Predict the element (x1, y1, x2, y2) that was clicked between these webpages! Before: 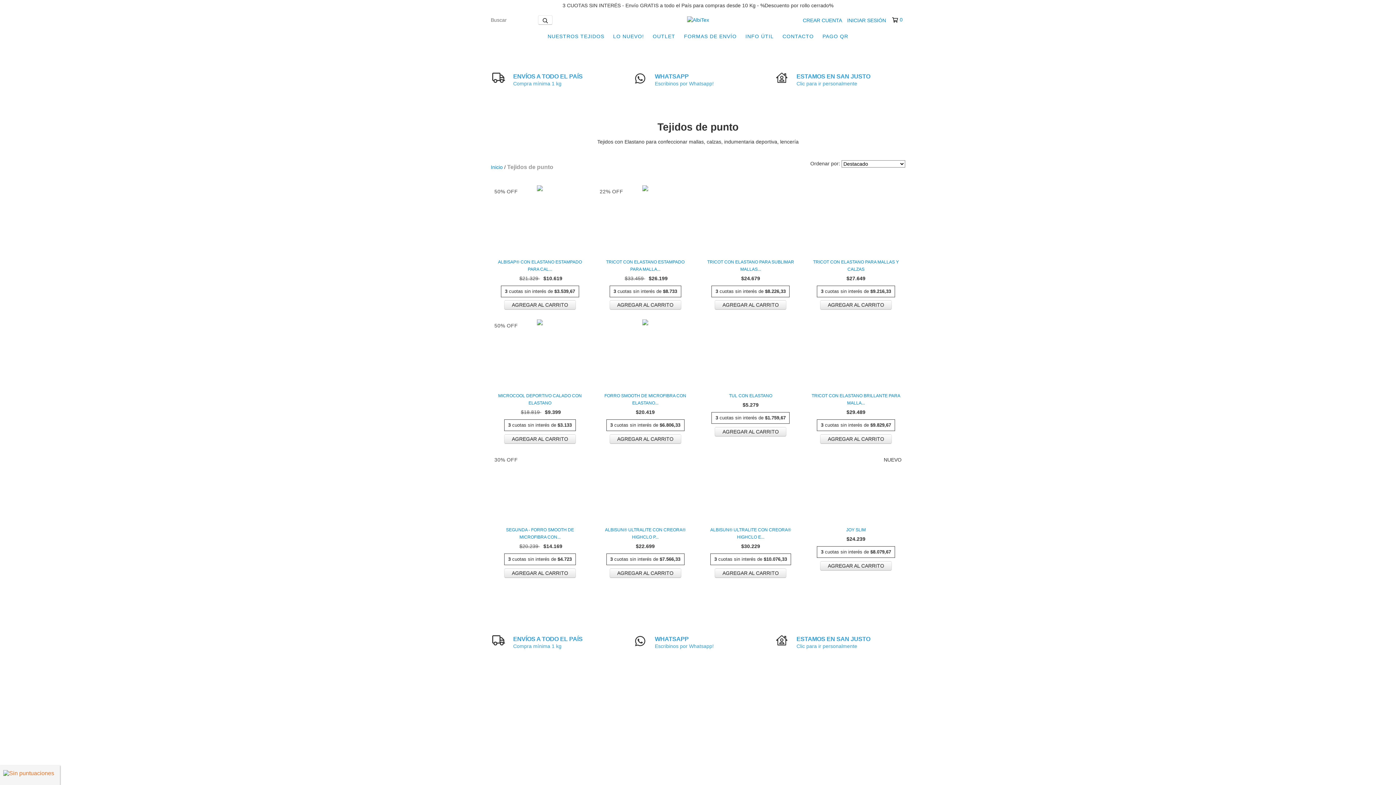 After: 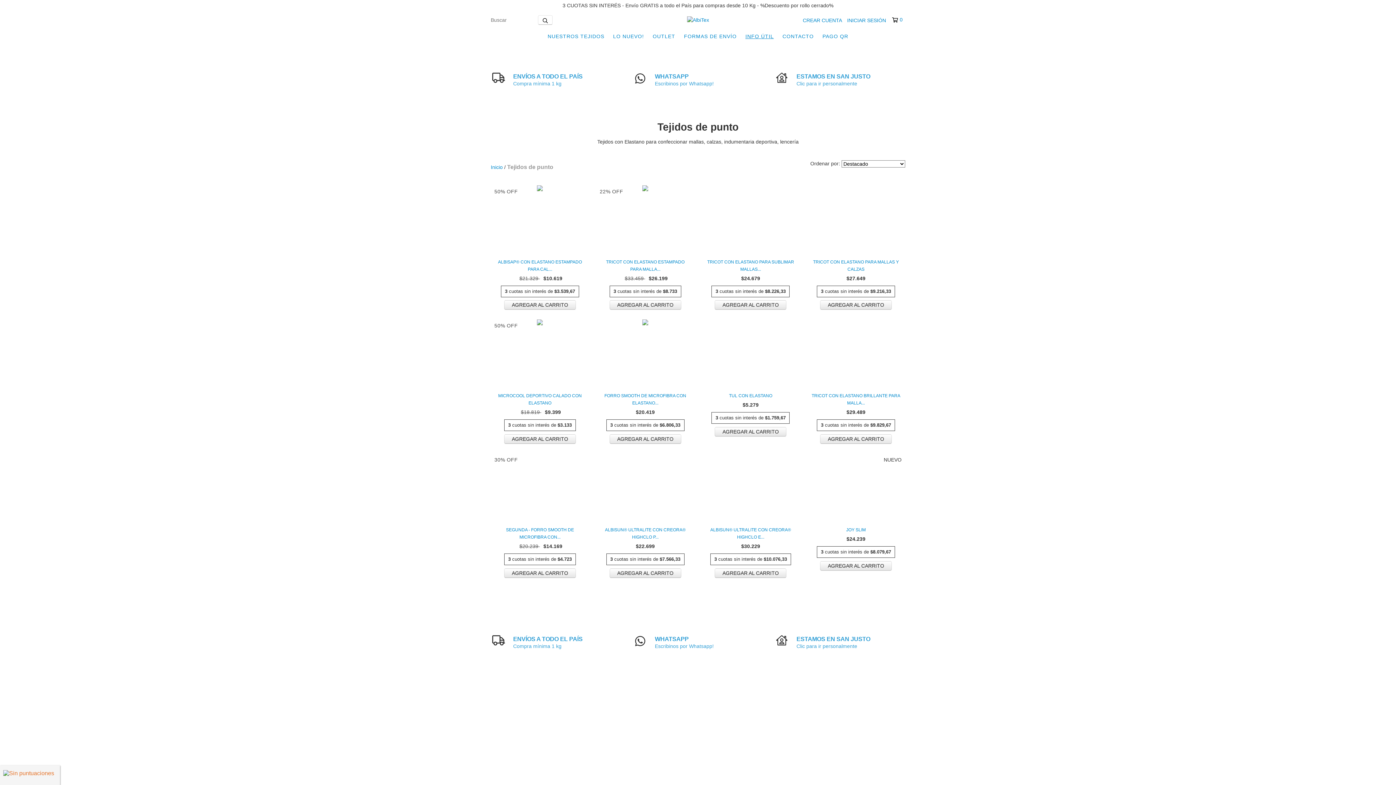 Action: bbox: (742, 29, 777, 43) label: INFO ÚTIL